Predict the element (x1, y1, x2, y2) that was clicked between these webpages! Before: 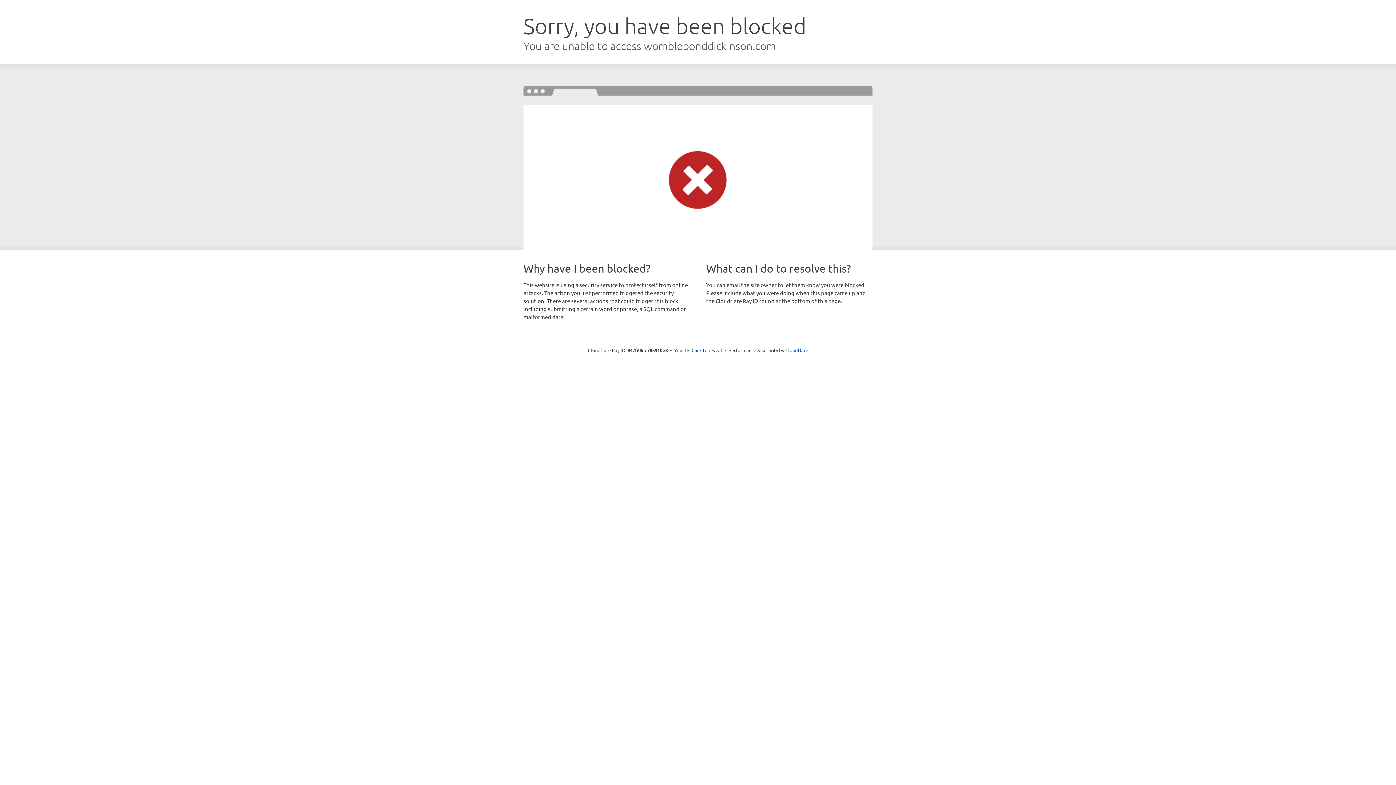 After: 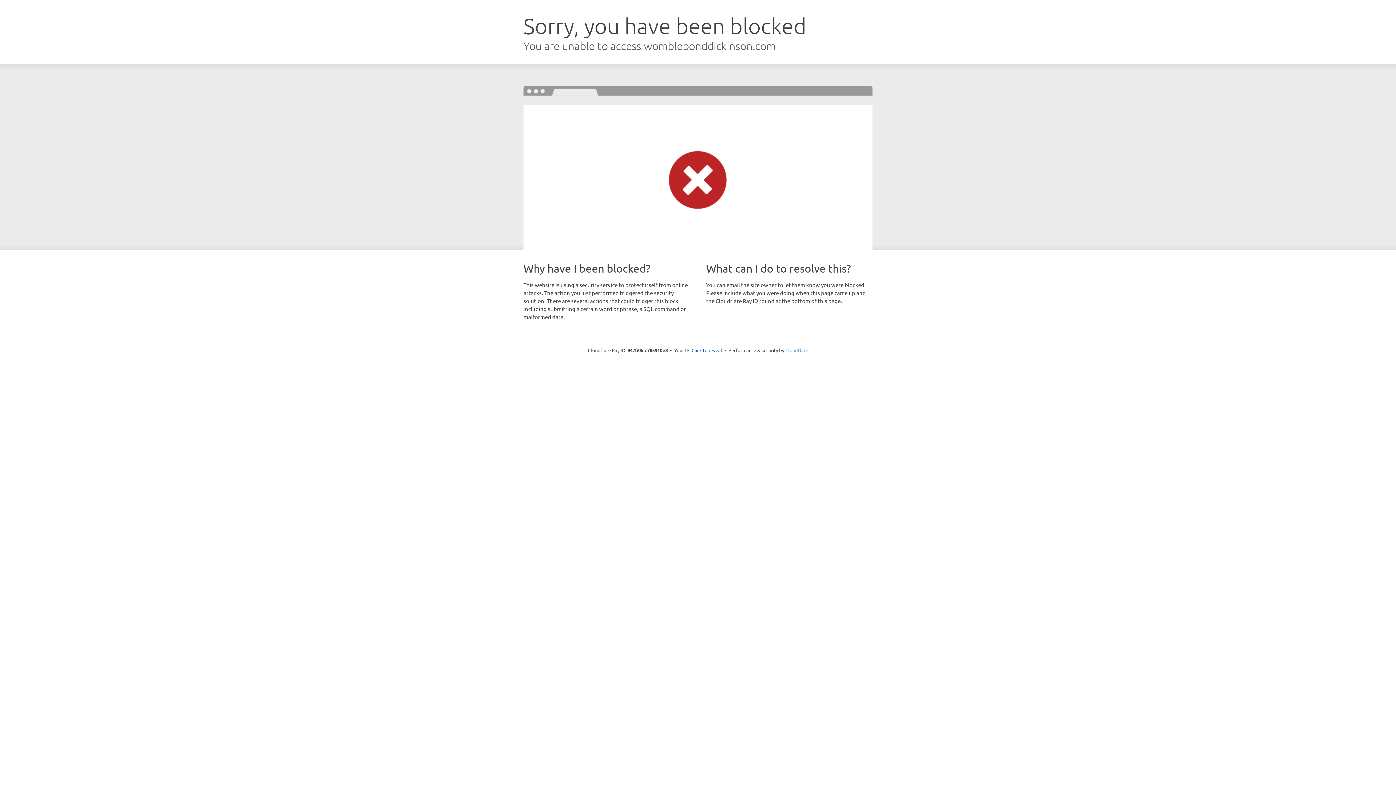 Action: label: Cloudflare bbox: (785, 347, 808, 353)